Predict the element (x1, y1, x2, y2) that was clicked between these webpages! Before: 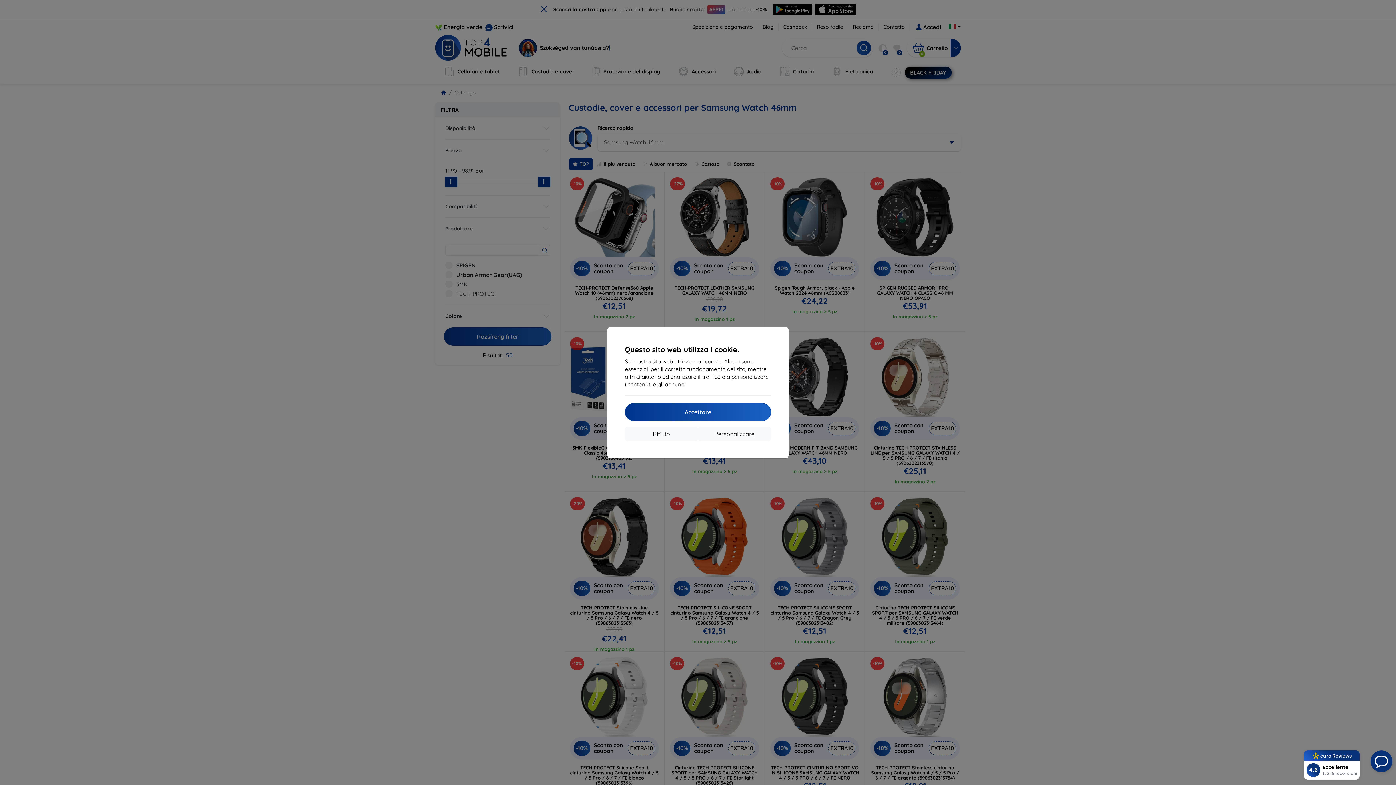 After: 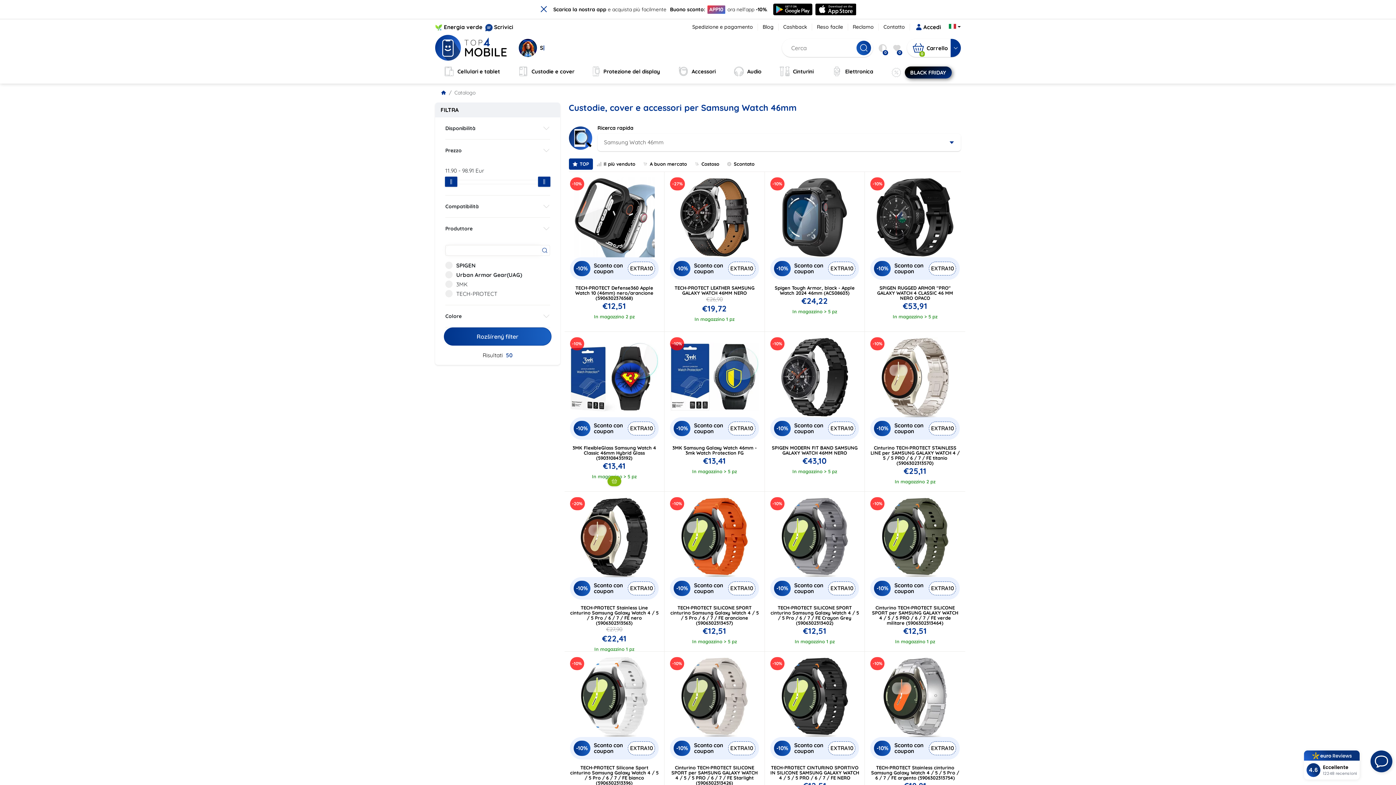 Action: label: Rifiuto bbox: (625, 427, 698, 440)